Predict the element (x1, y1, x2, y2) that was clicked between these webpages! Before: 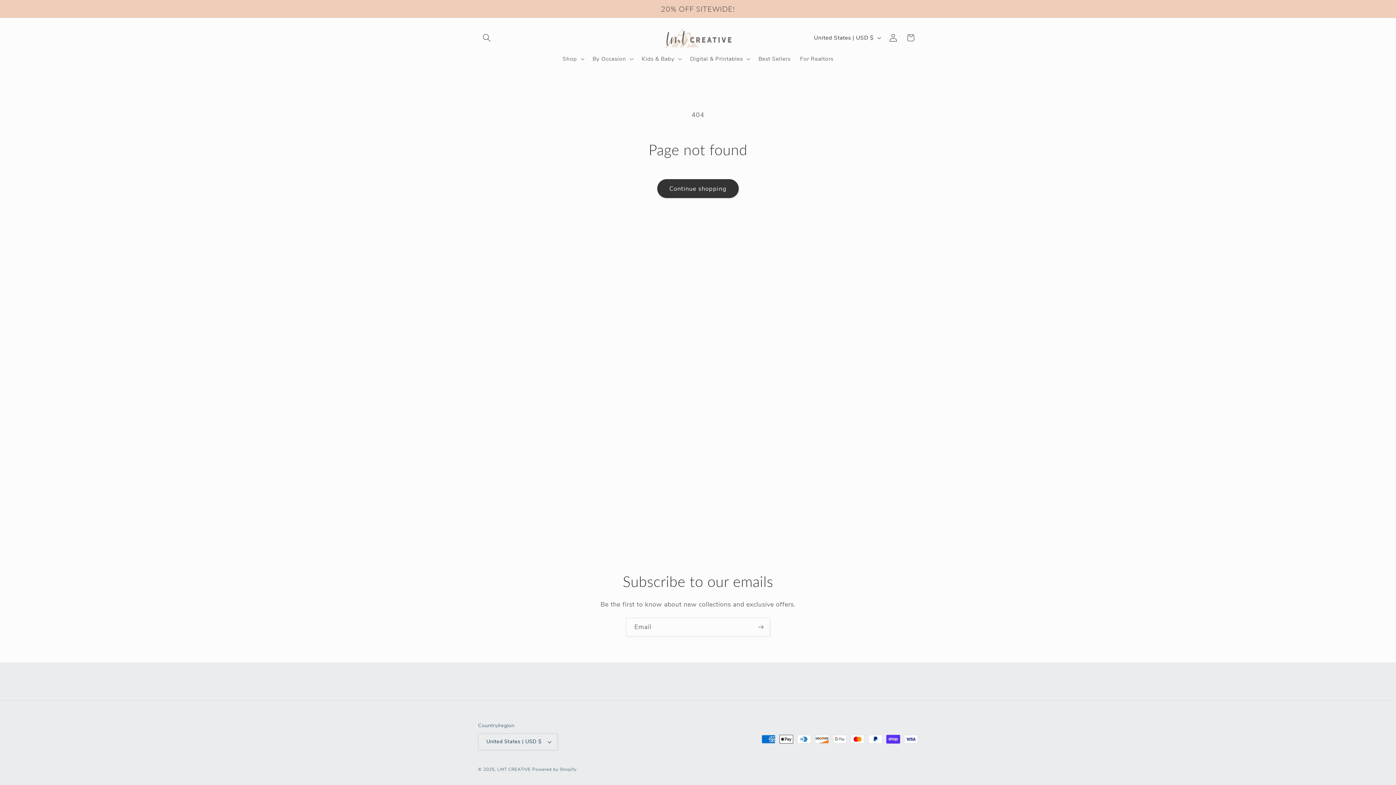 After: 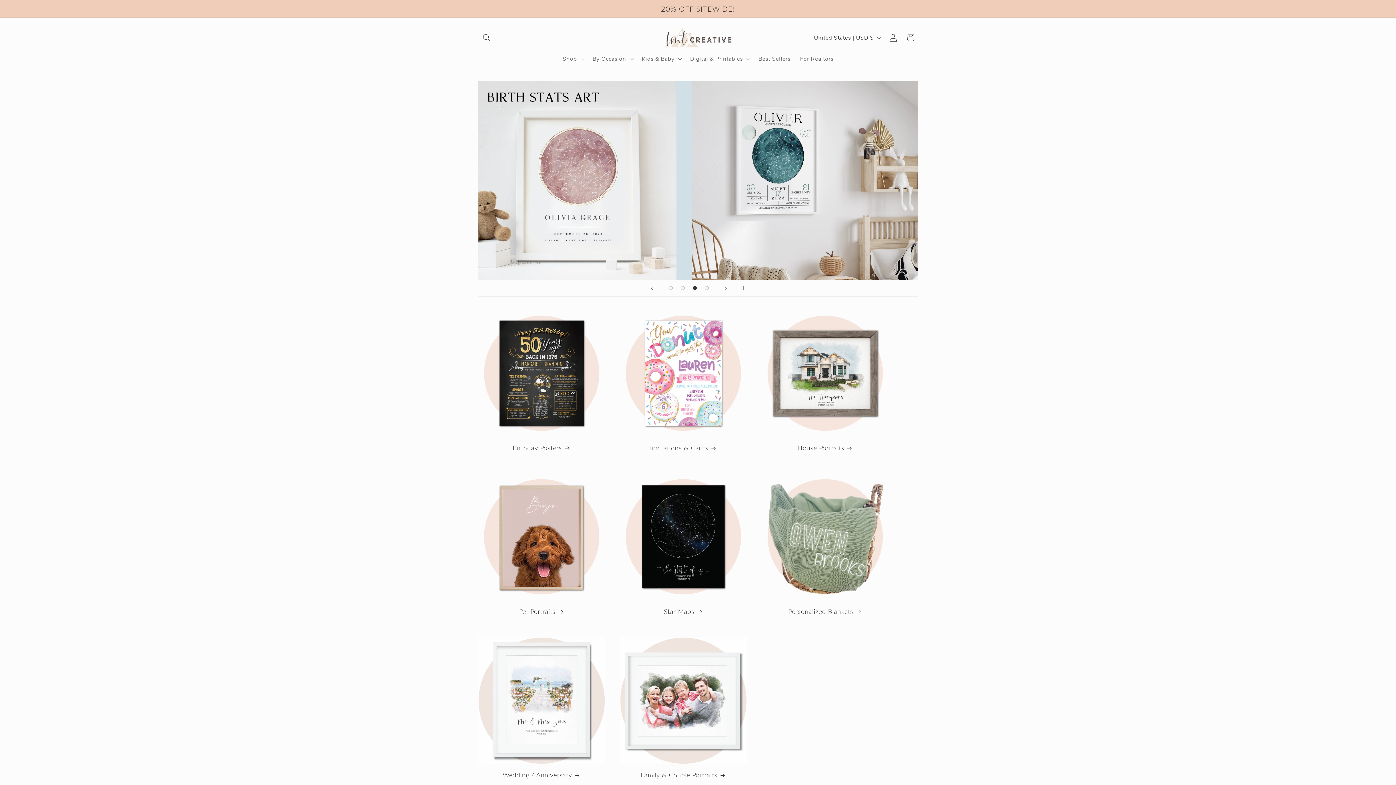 Action: label: LMT CREATIVE bbox: (497, 766, 531, 772)